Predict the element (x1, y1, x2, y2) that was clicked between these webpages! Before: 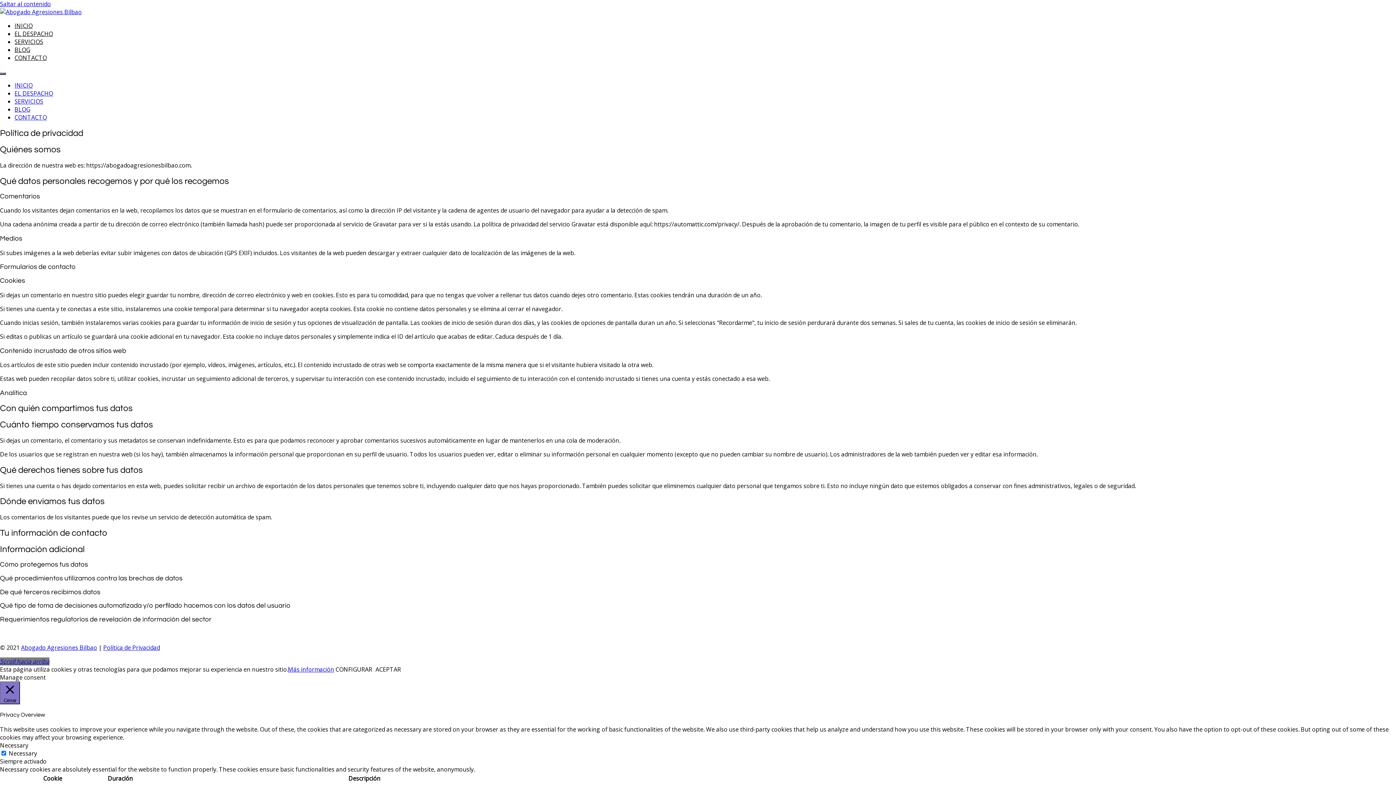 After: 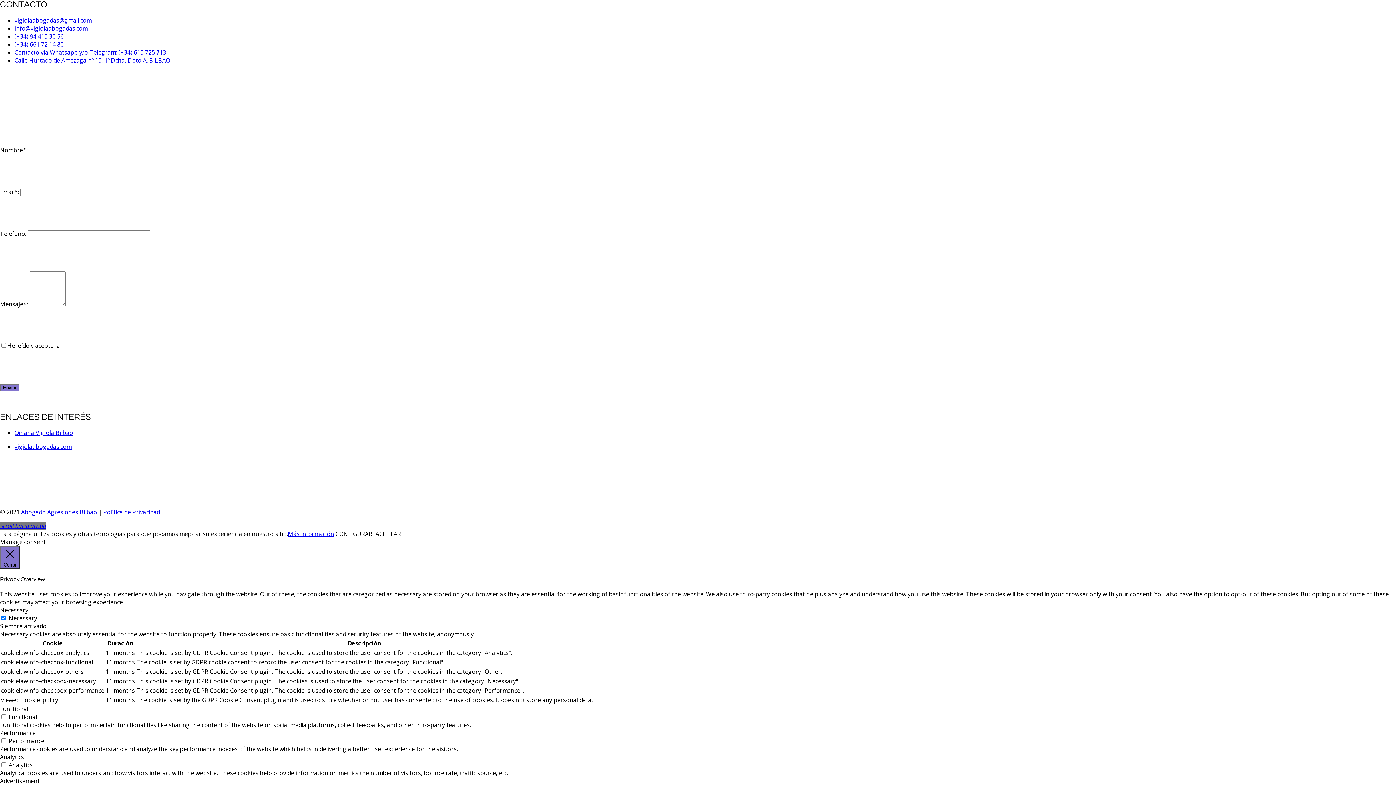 Action: bbox: (14, 113, 46, 121) label: CONTACTO